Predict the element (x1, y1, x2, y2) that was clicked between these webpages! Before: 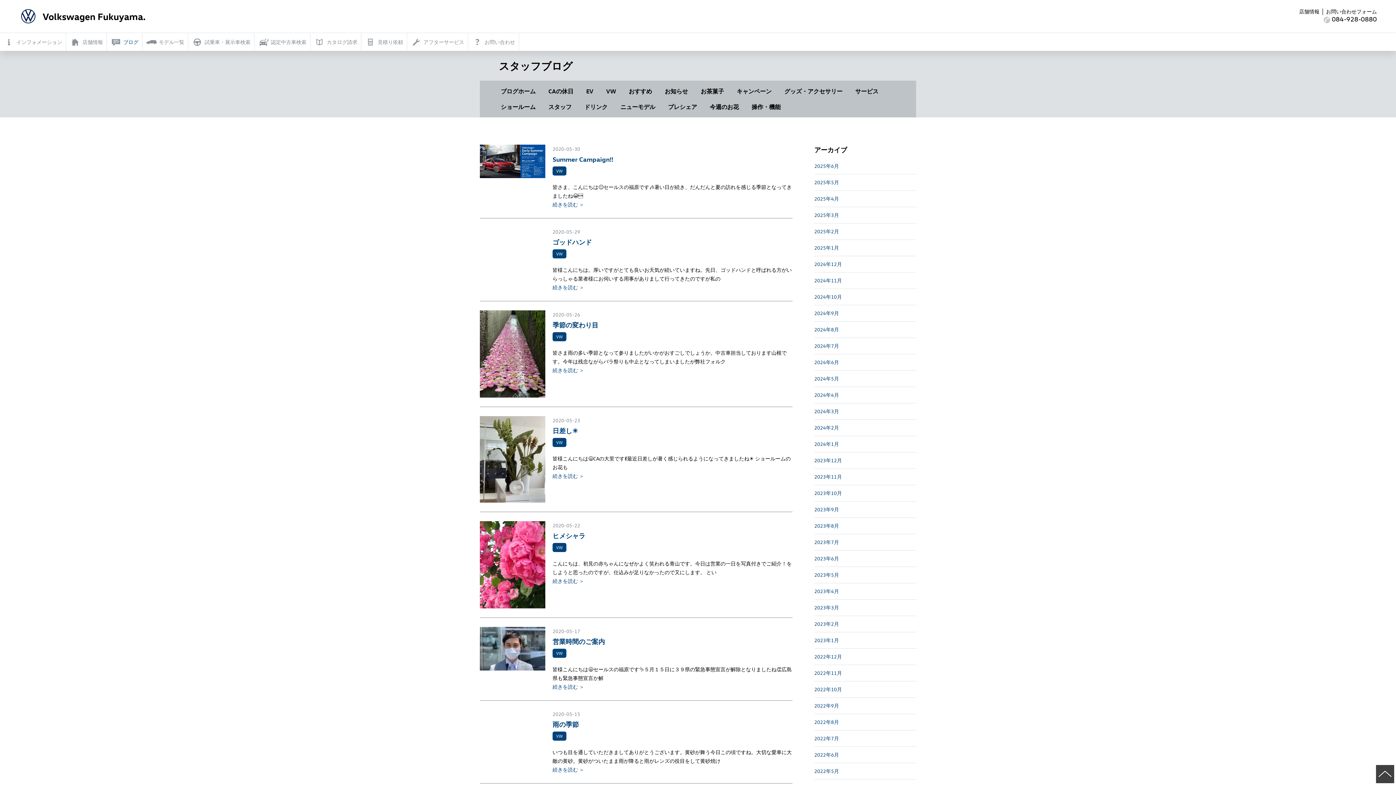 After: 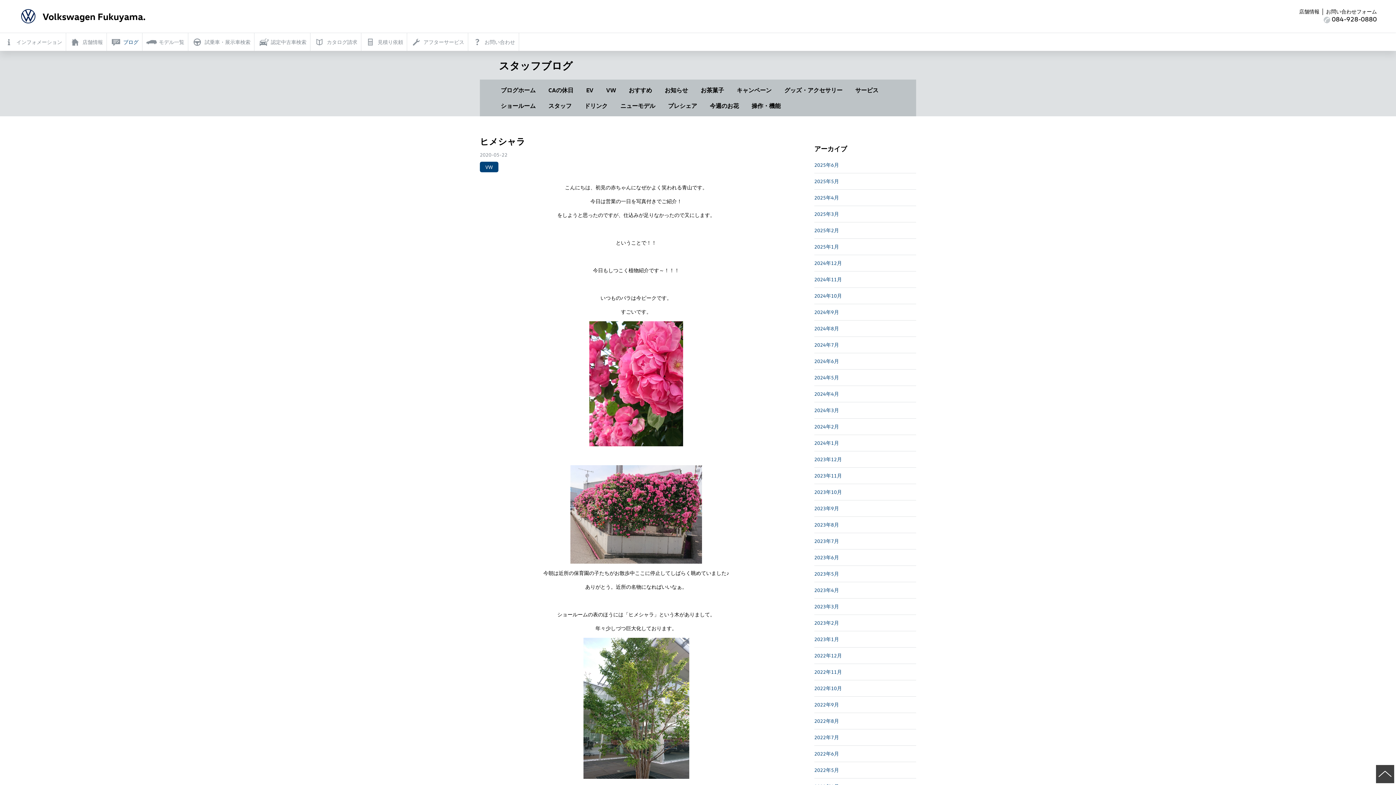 Action: label: 続きを読む ＞ bbox: (552, 577, 584, 584)